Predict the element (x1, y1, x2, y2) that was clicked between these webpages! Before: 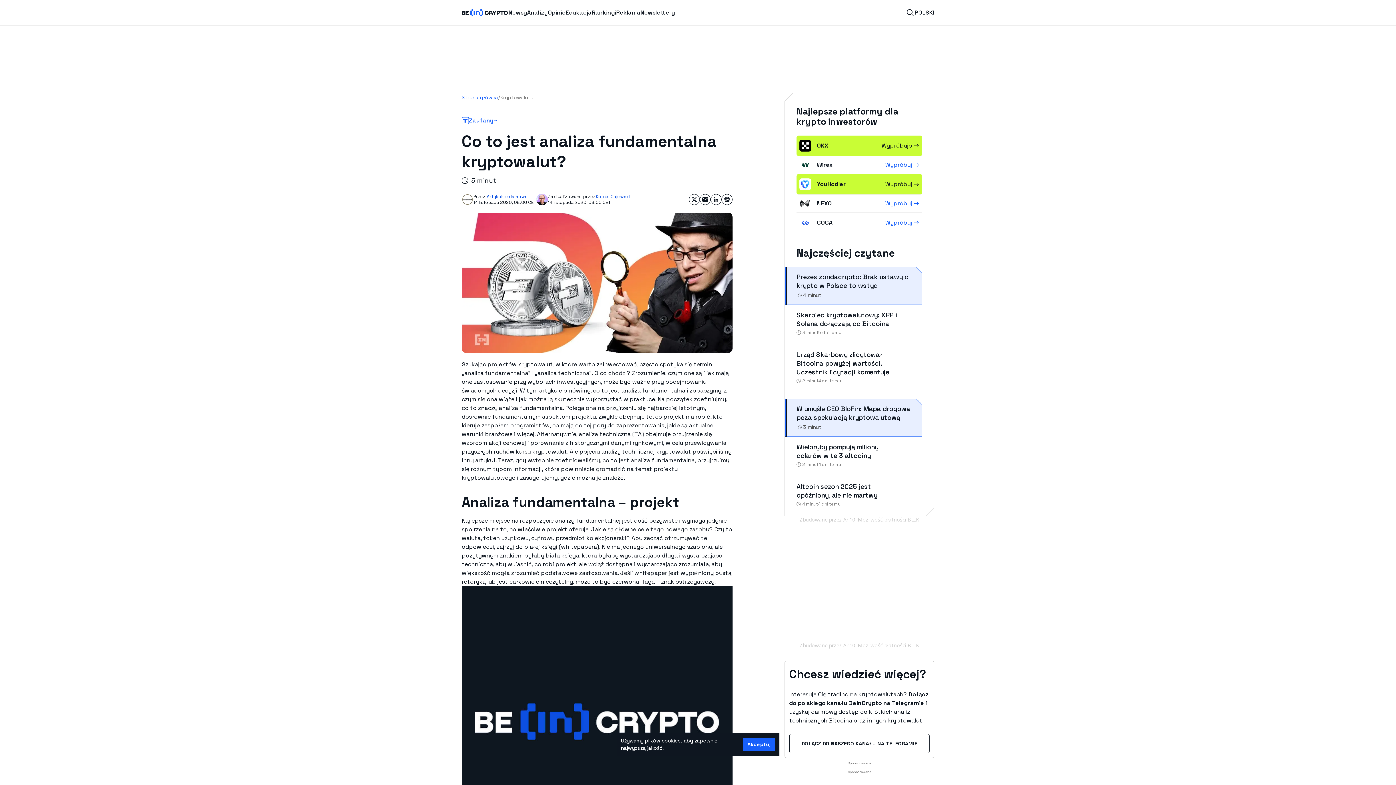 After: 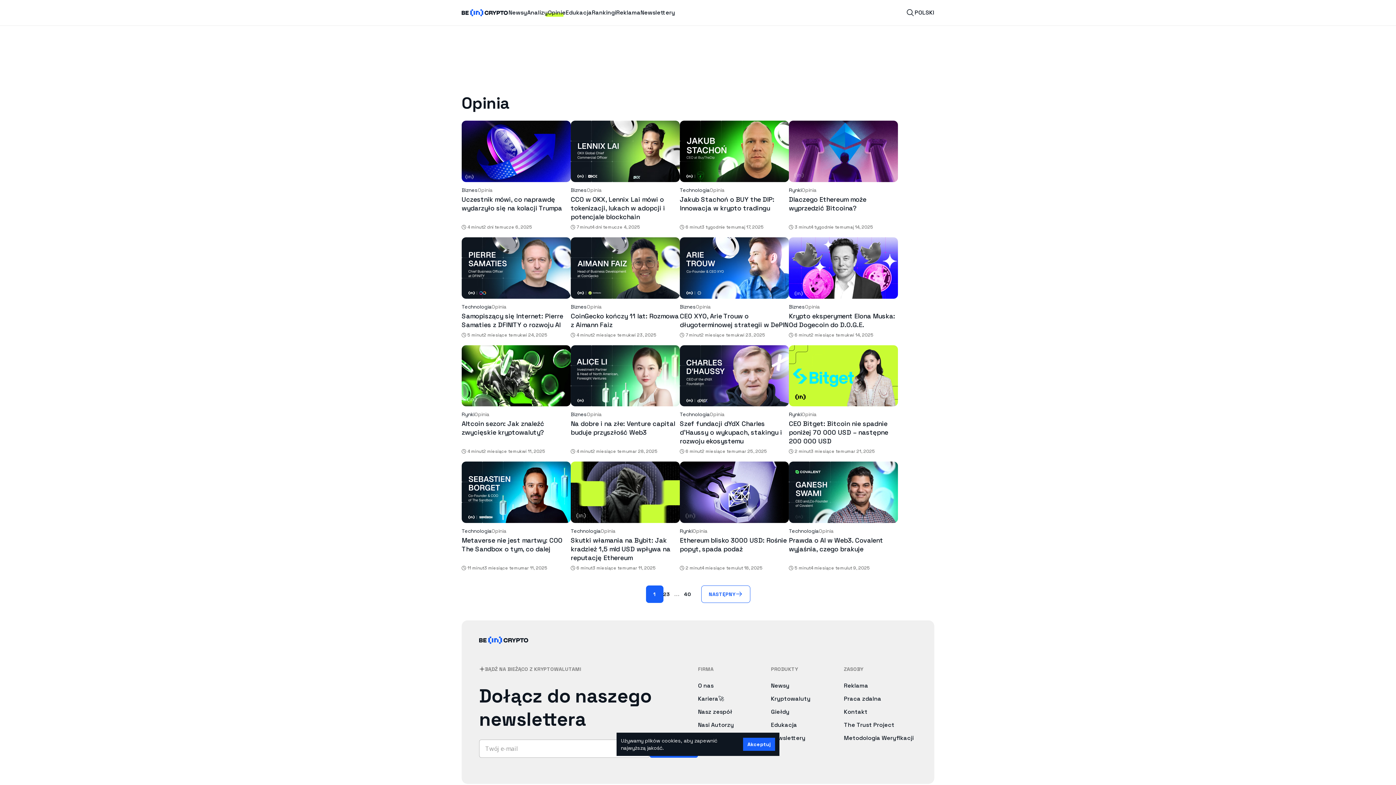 Action: label: Opinie bbox: (548, 8, 565, 17)